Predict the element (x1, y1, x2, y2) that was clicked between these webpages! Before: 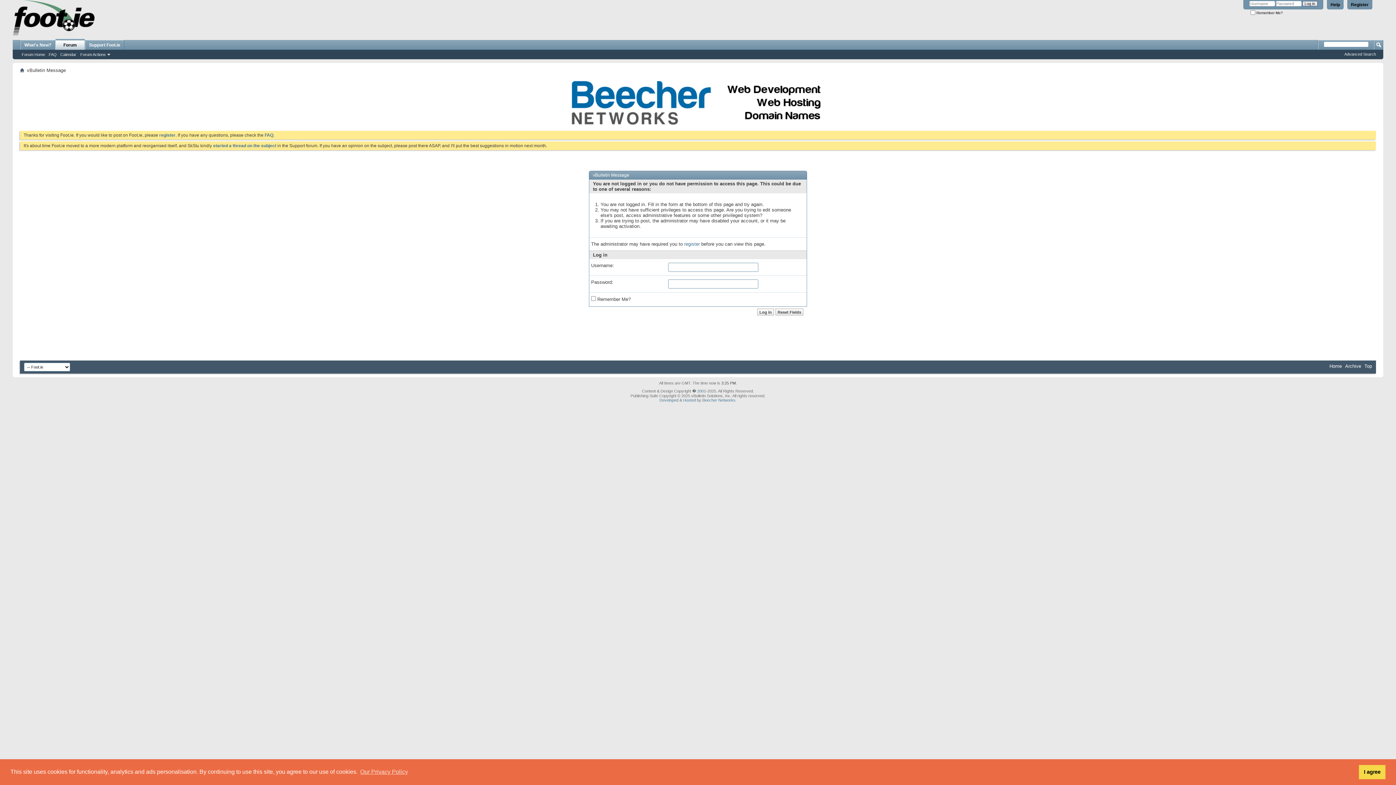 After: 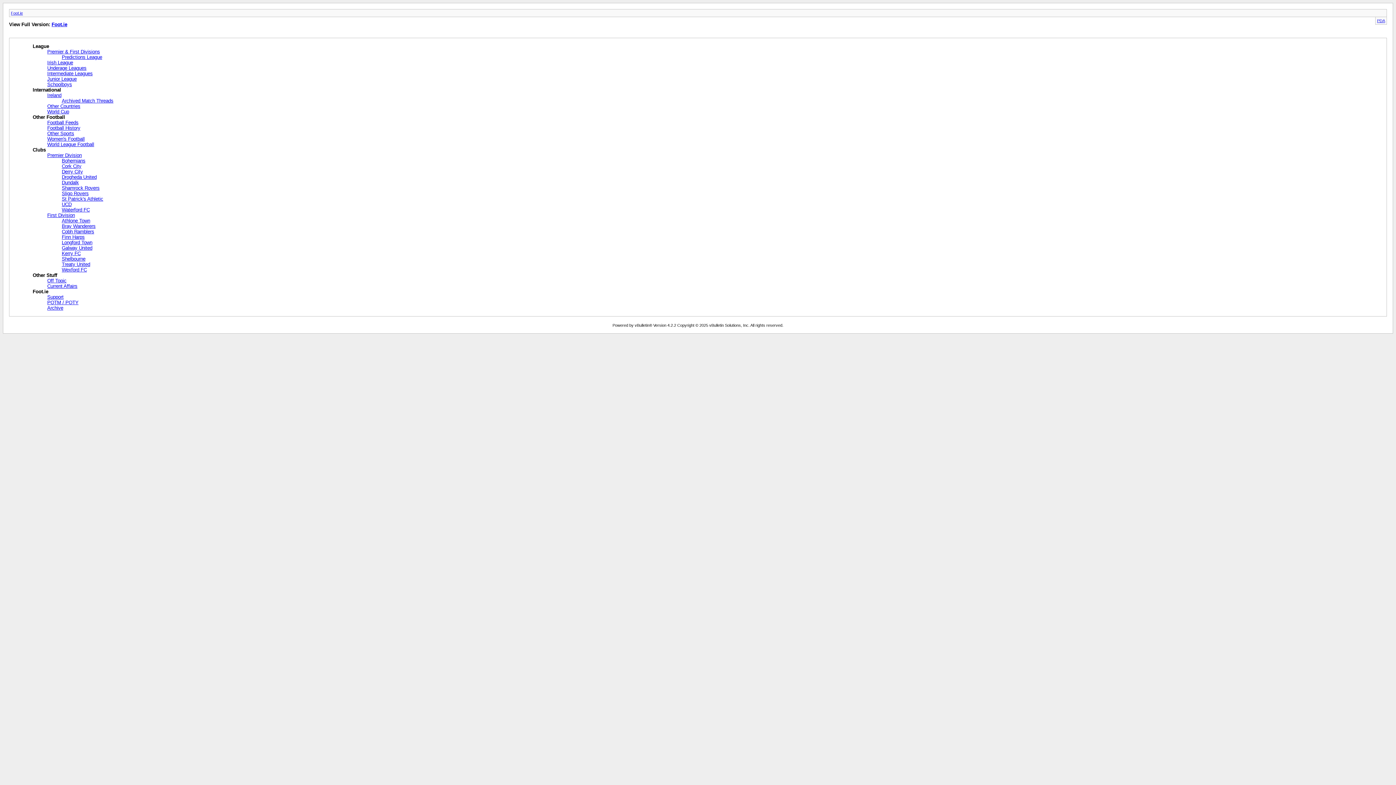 Action: label: Archive bbox: (1345, 363, 1361, 369)